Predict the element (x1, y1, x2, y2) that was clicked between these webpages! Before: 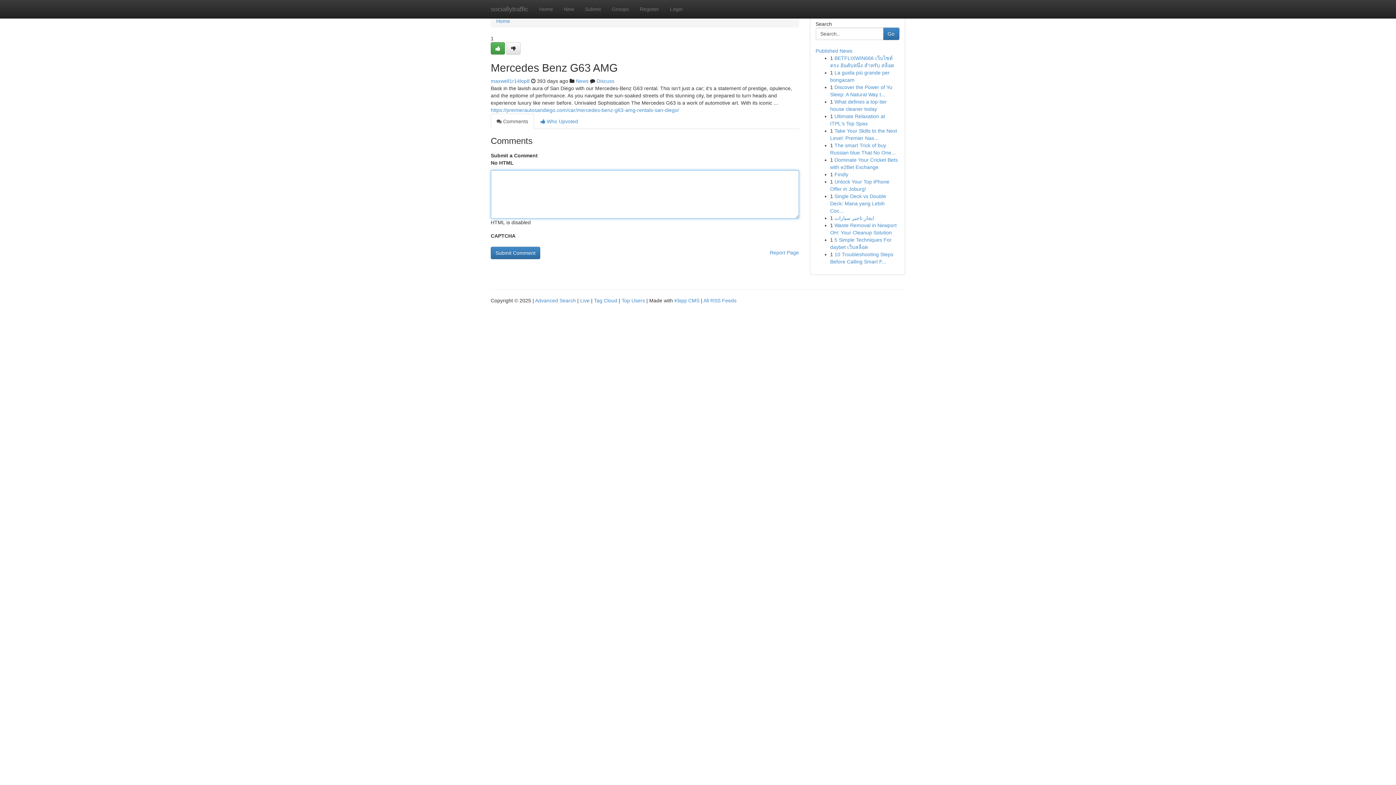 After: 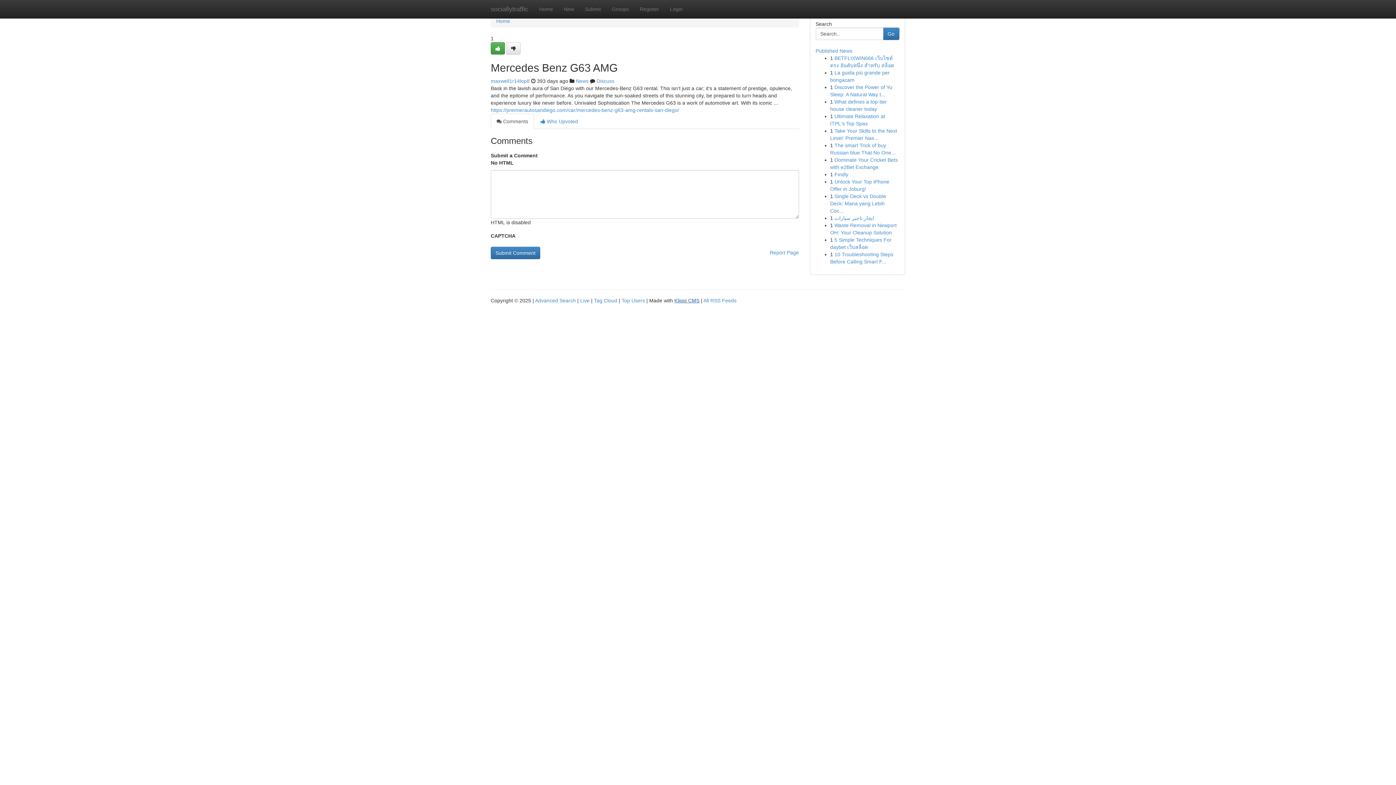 Action: bbox: (674, 297, 699, 303) label: Kliqqi CMS